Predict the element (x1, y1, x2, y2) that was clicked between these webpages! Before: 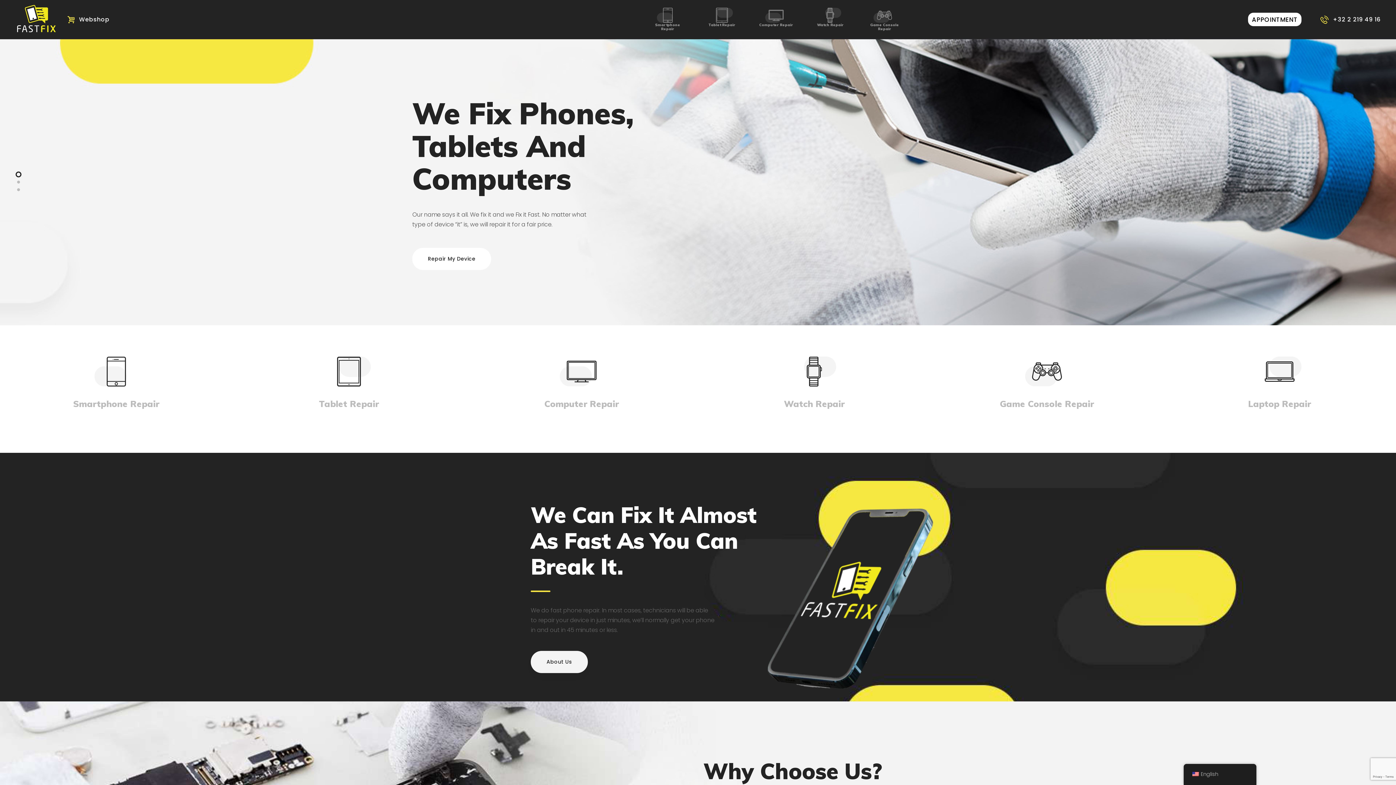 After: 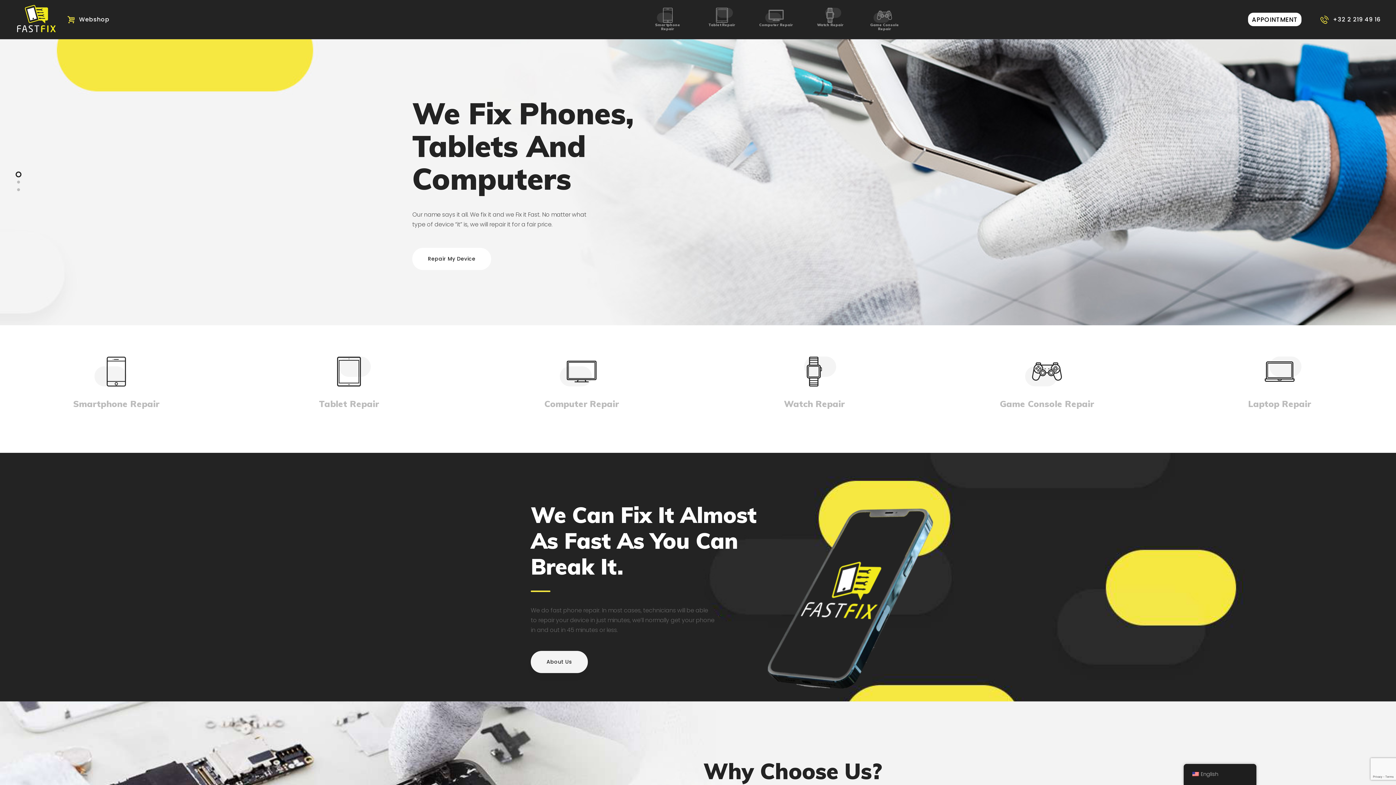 Action: label: Game Console Repair bbox: (867, 23, 901, 31)